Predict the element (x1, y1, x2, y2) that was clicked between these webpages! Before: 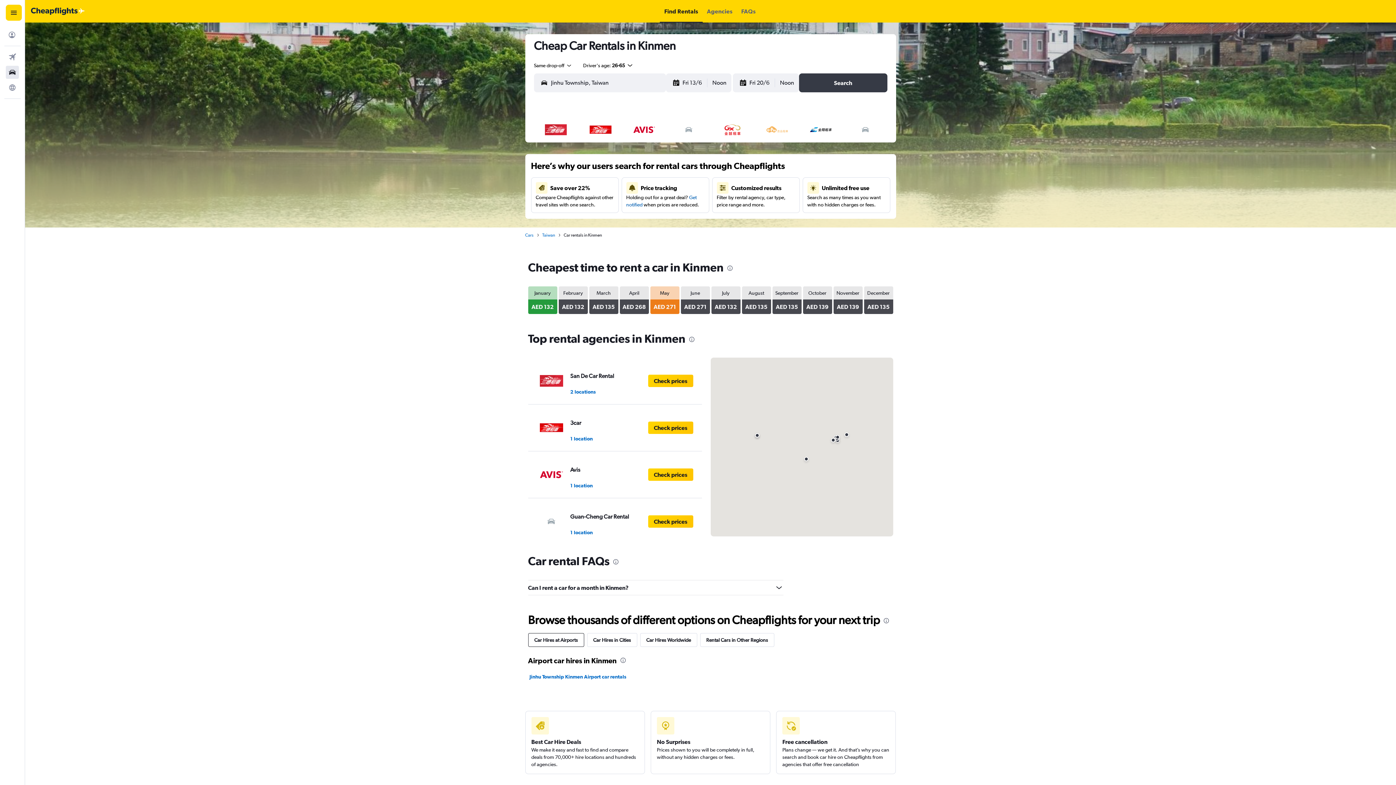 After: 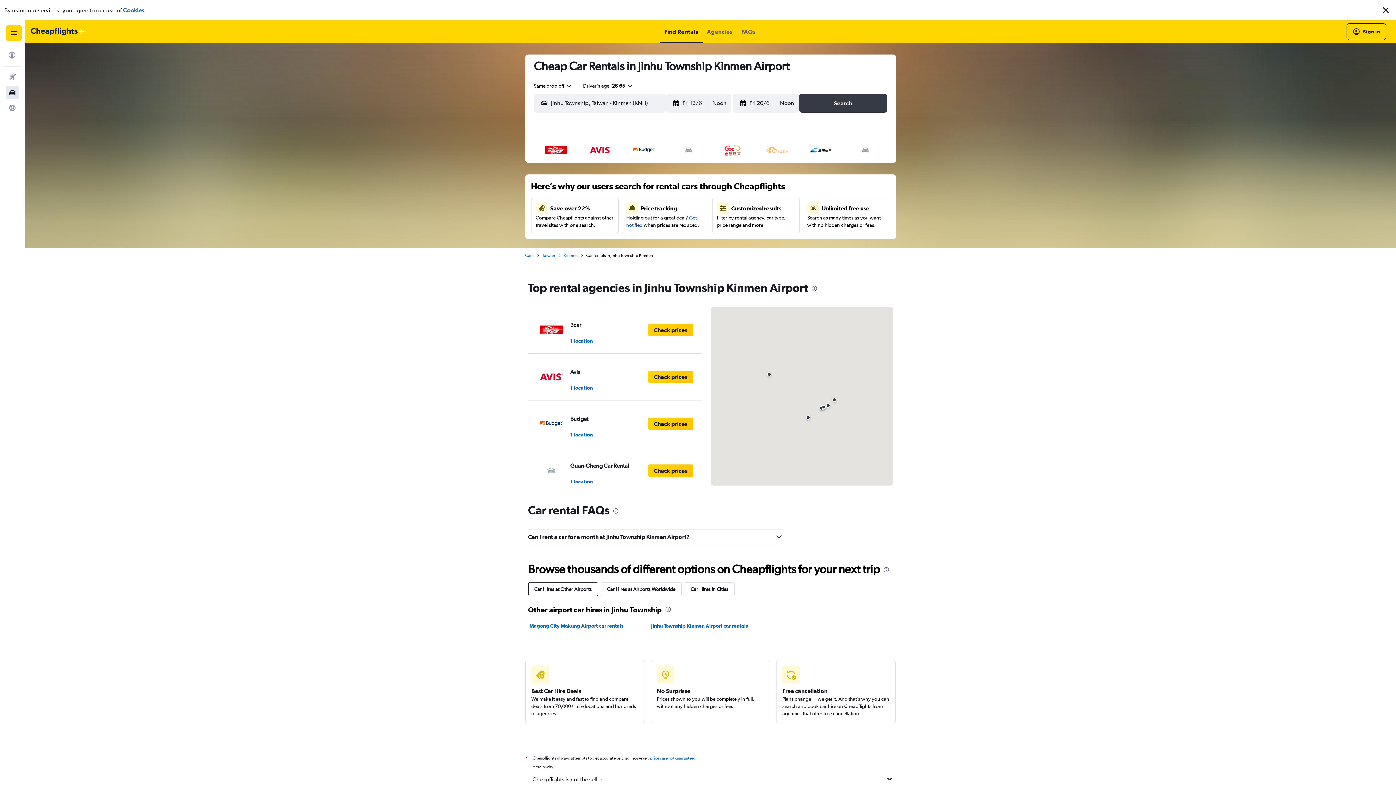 Action: label: Jinhu Township Kinmen Airport car rentals bbox: (529, 673, 626, 680)